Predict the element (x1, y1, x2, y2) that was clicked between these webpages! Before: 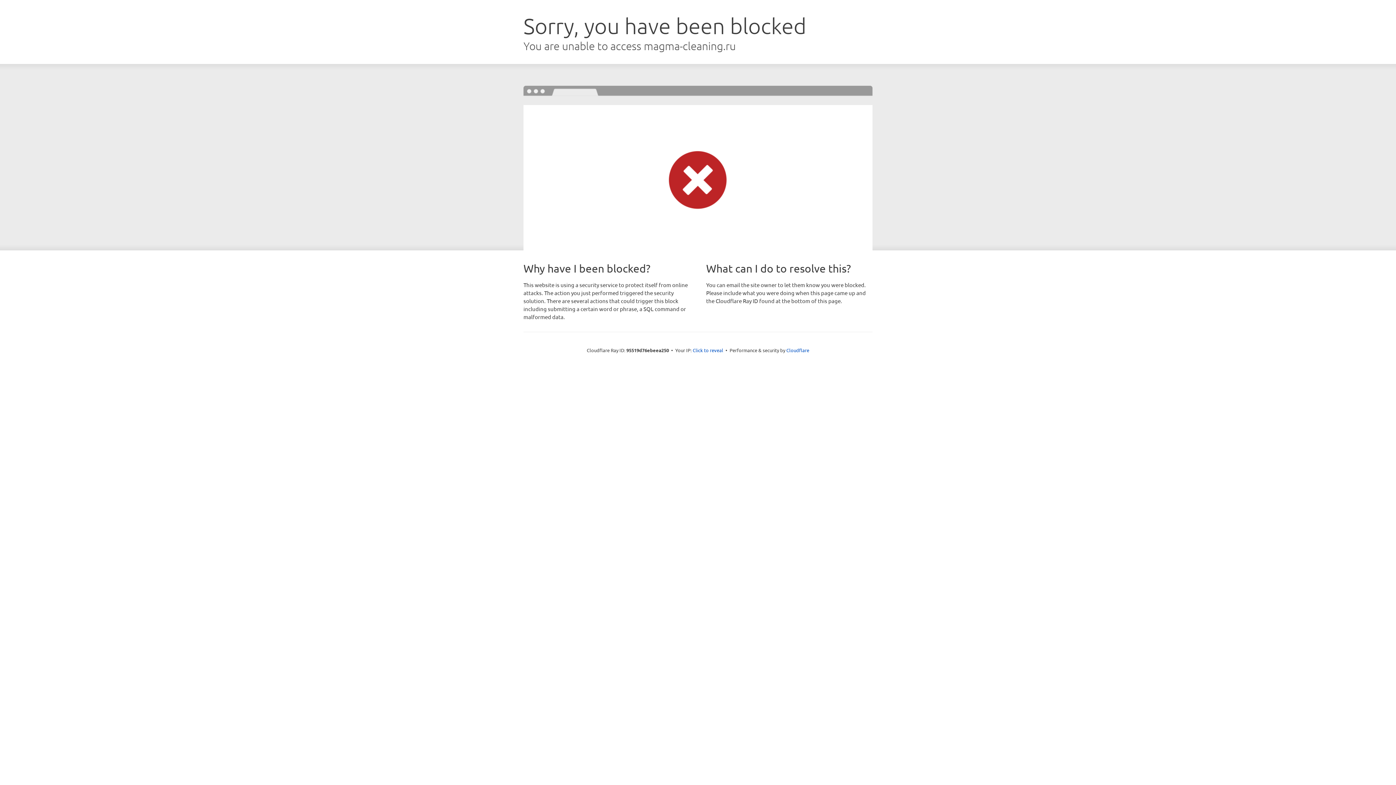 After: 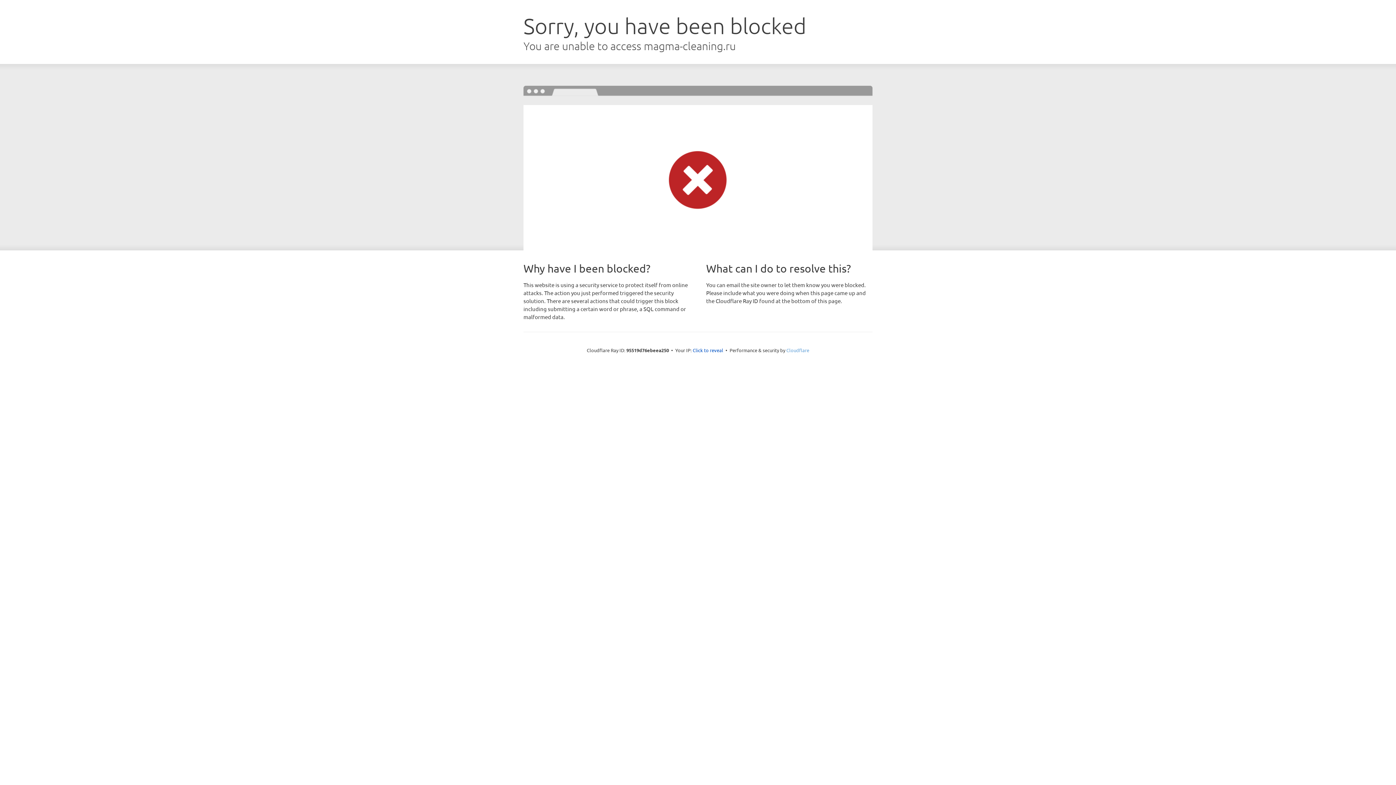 Action: label: Cloudflare bbox: (786, 347, 809, 353)